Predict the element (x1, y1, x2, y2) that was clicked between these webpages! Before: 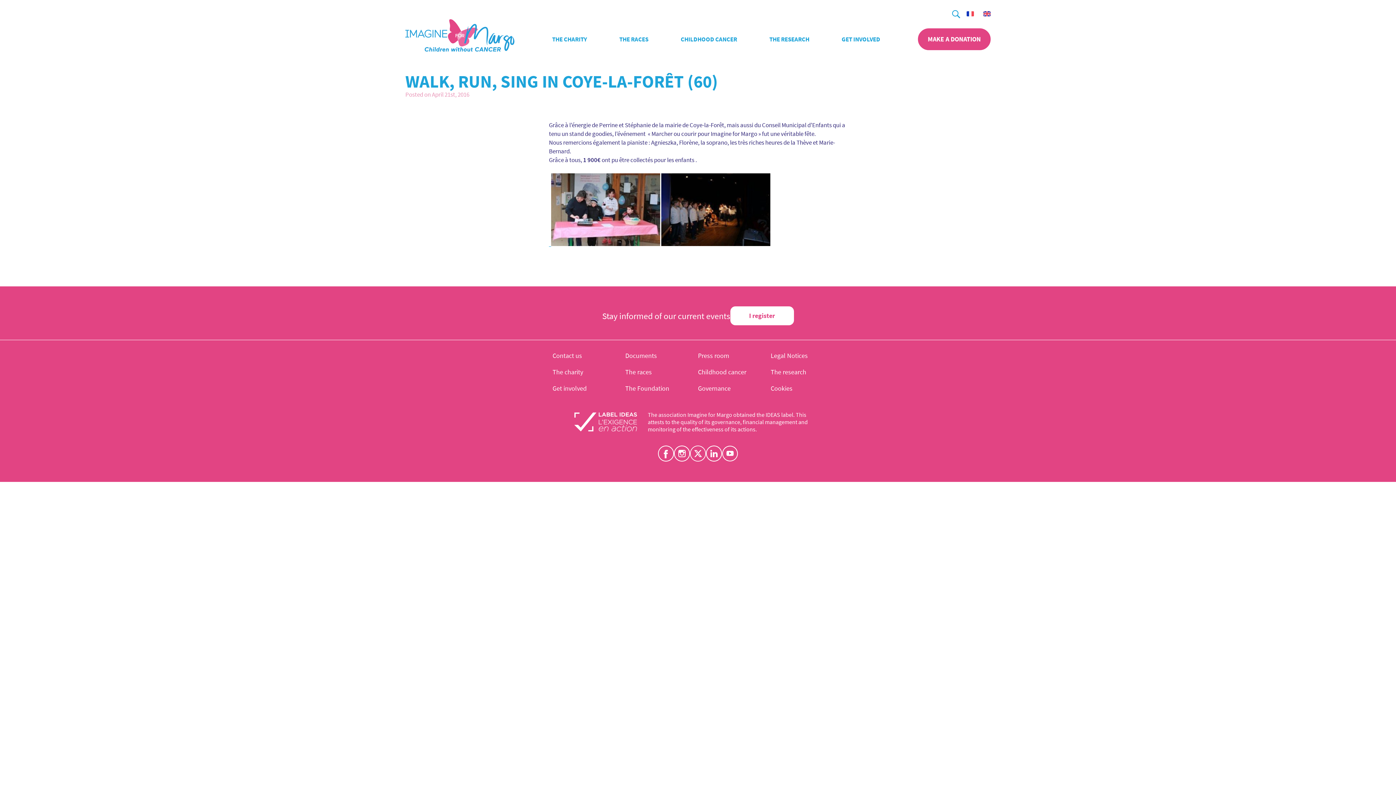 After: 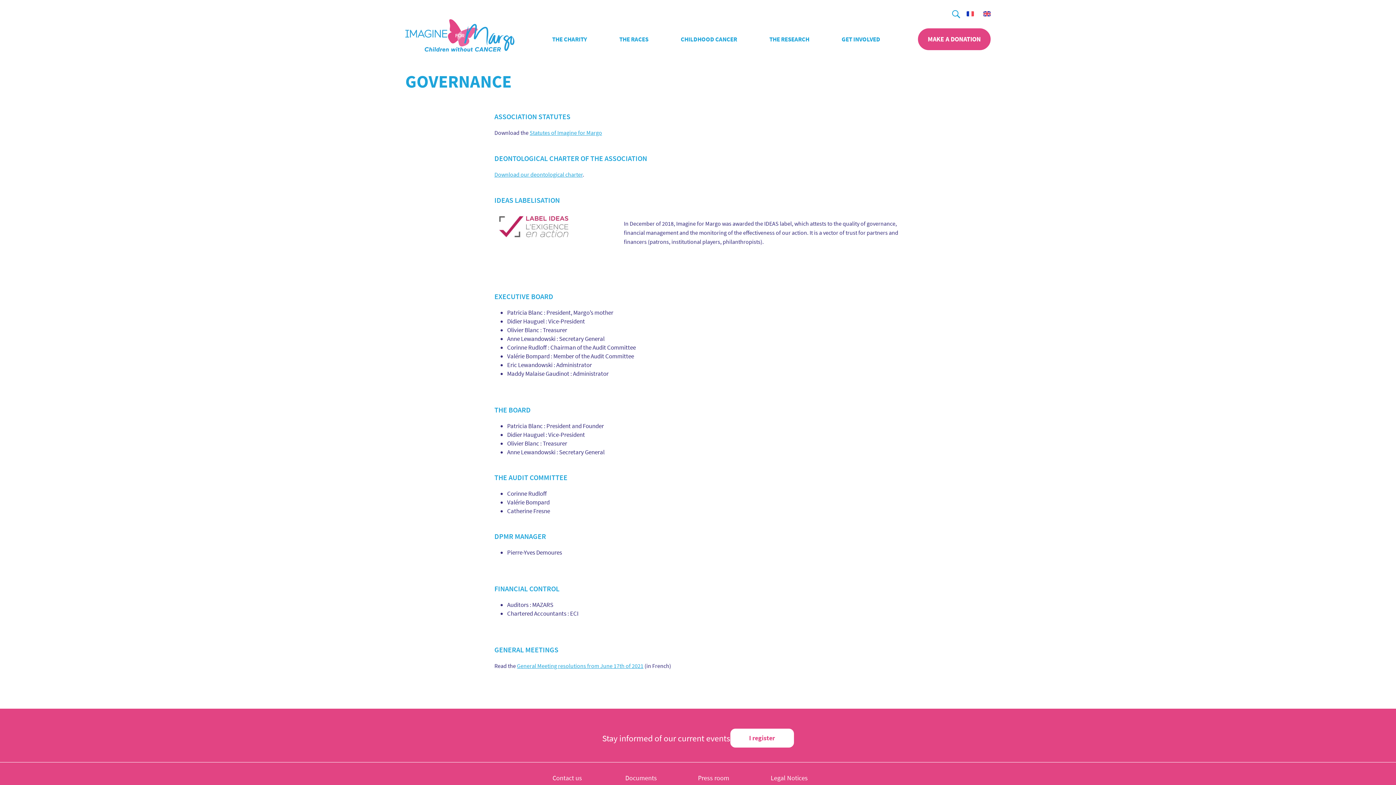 Action: bbox: (698, 380, 730, 396) label: Governance